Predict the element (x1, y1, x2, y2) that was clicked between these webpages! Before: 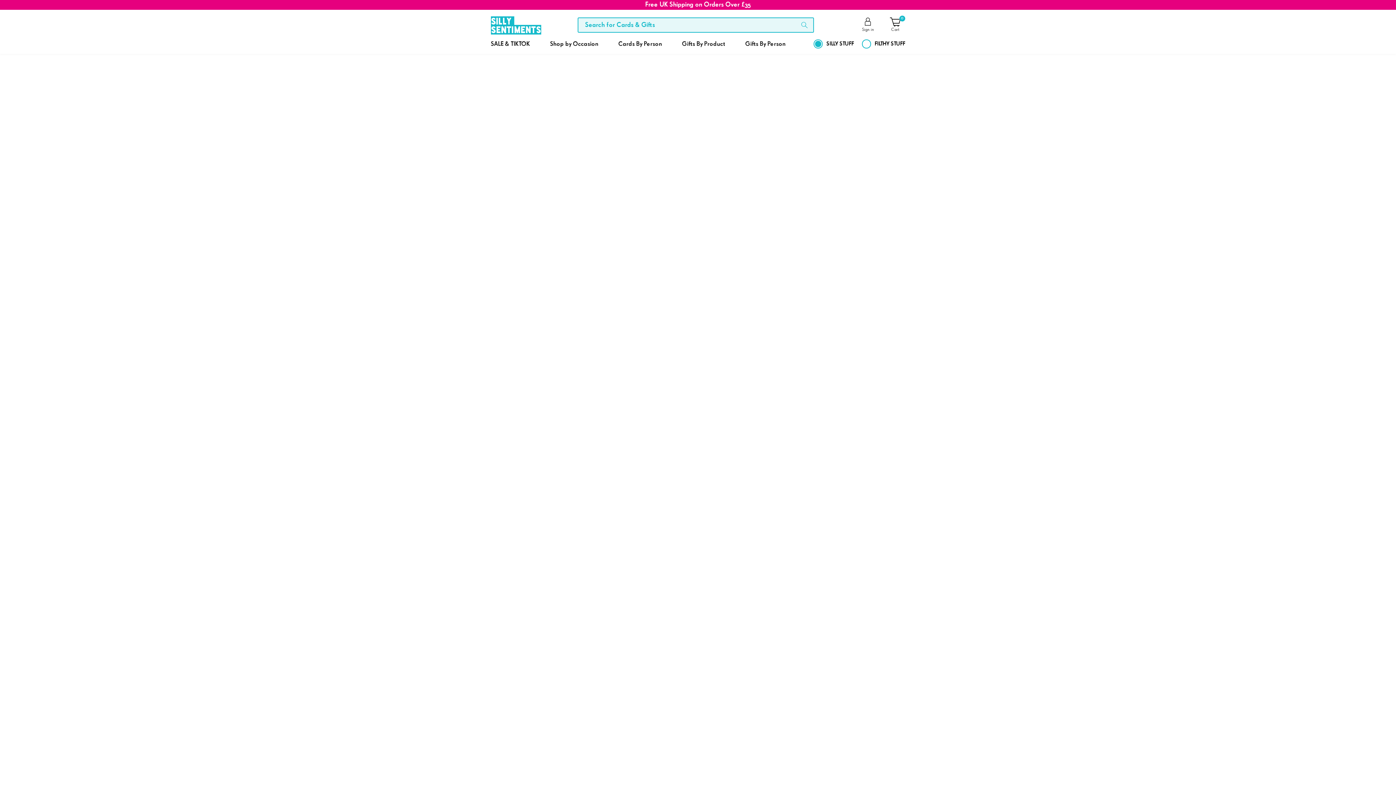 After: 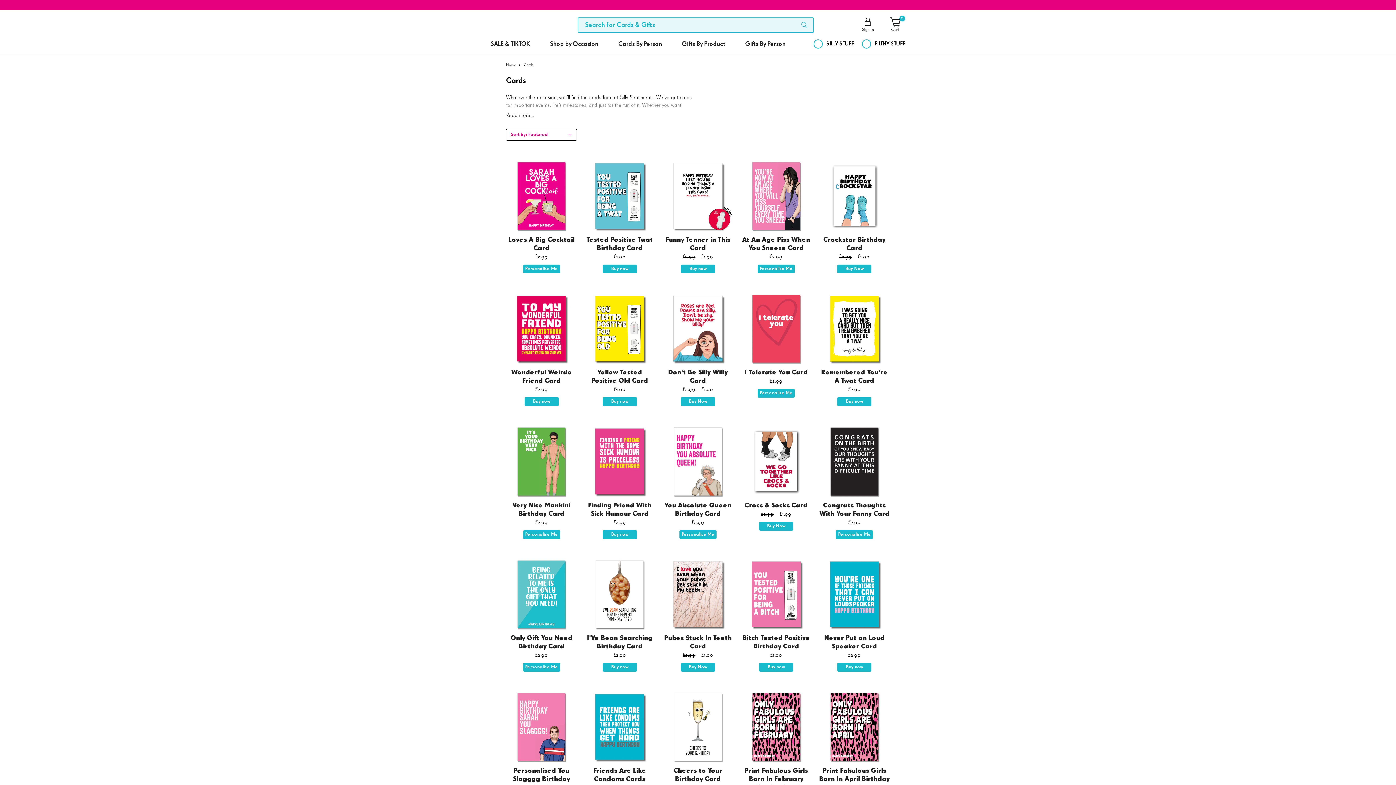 Action: label: Cards By Person bbox: (618, 34, 662, 53)